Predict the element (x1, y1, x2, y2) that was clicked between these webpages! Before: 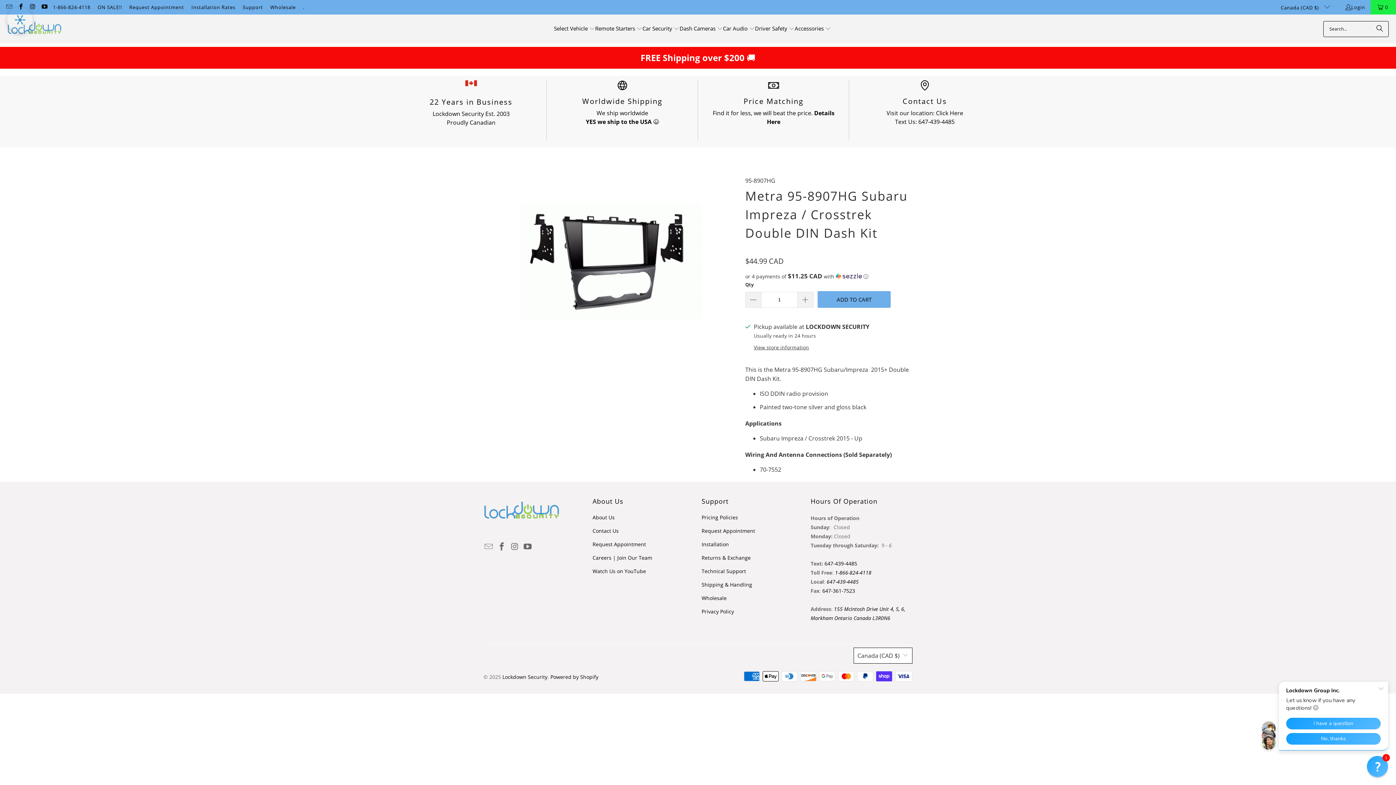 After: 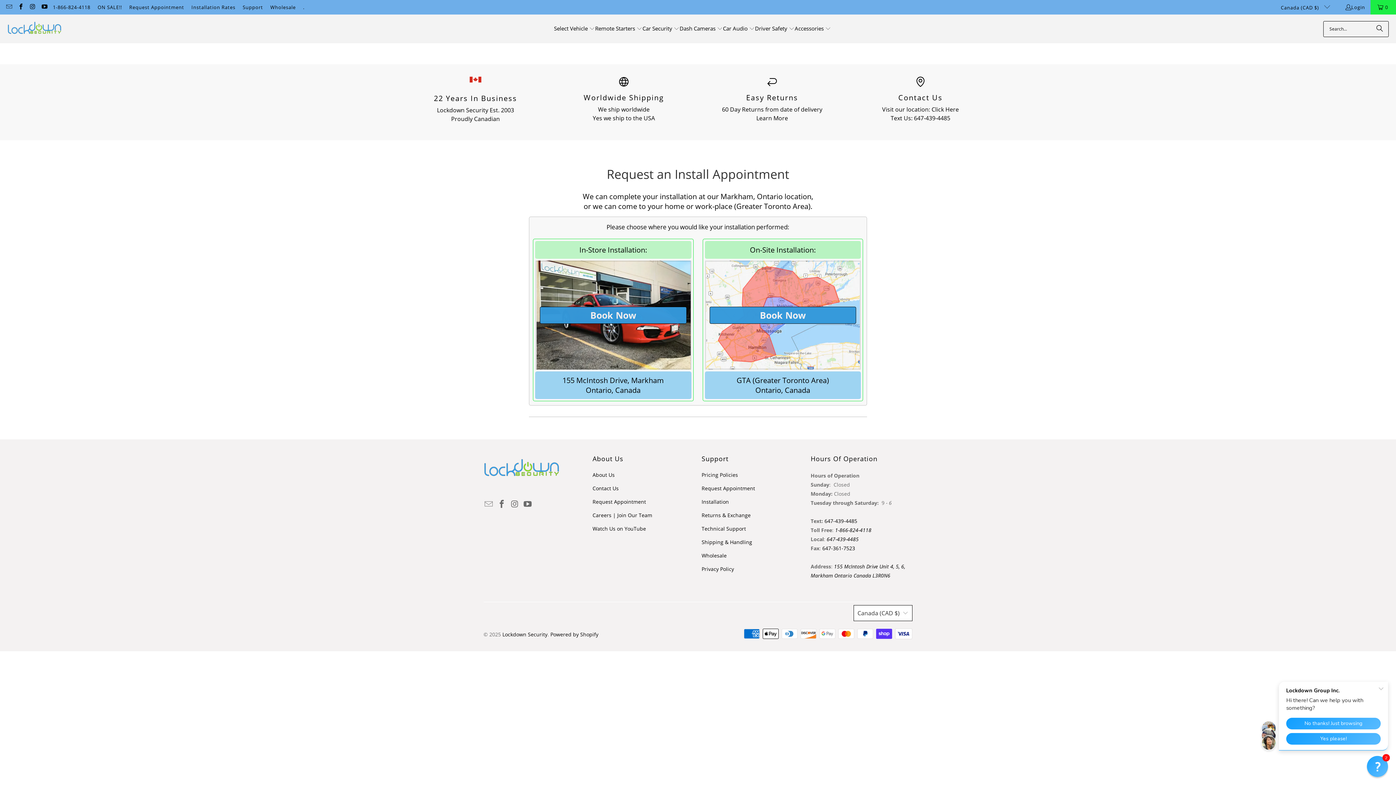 Action: label: Request Appointment bbox: (129, 2, 184, 11)